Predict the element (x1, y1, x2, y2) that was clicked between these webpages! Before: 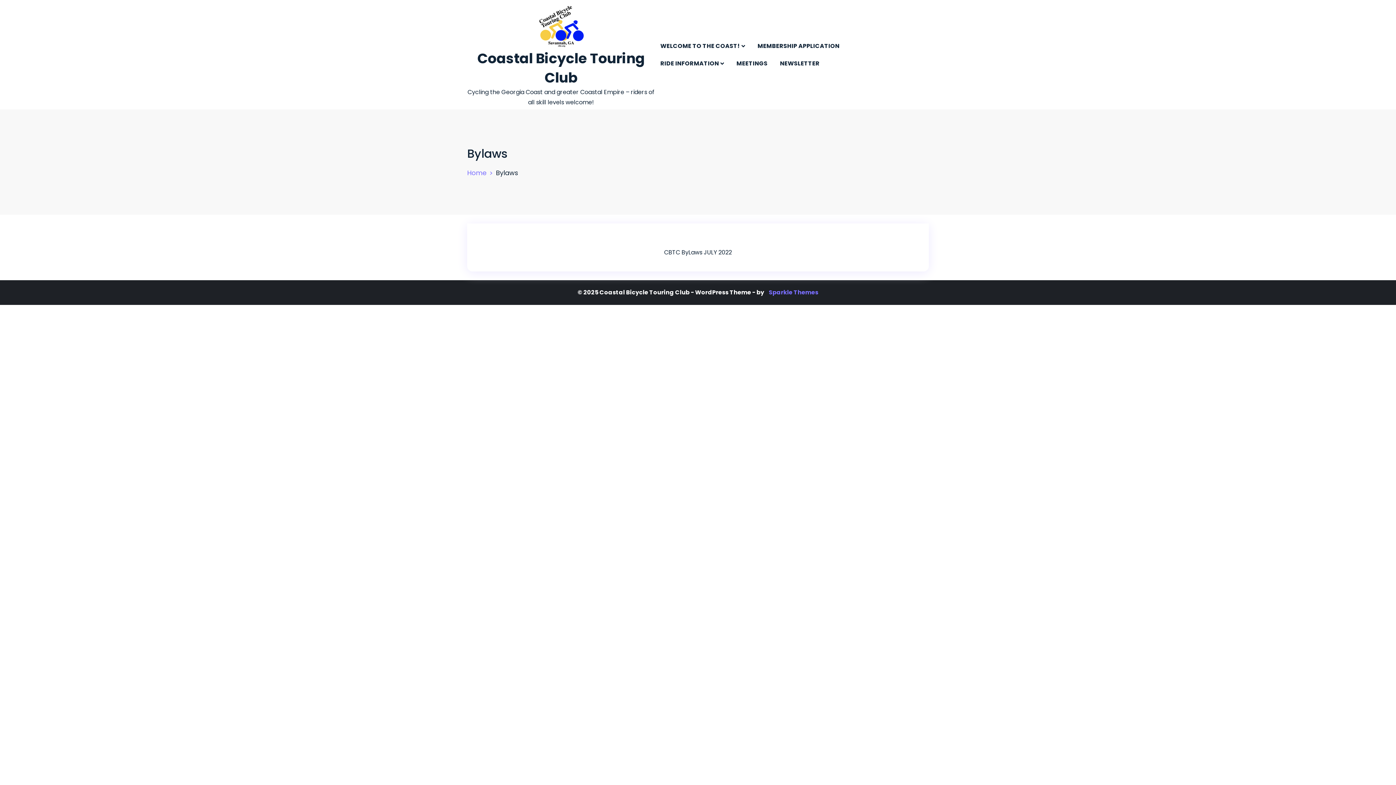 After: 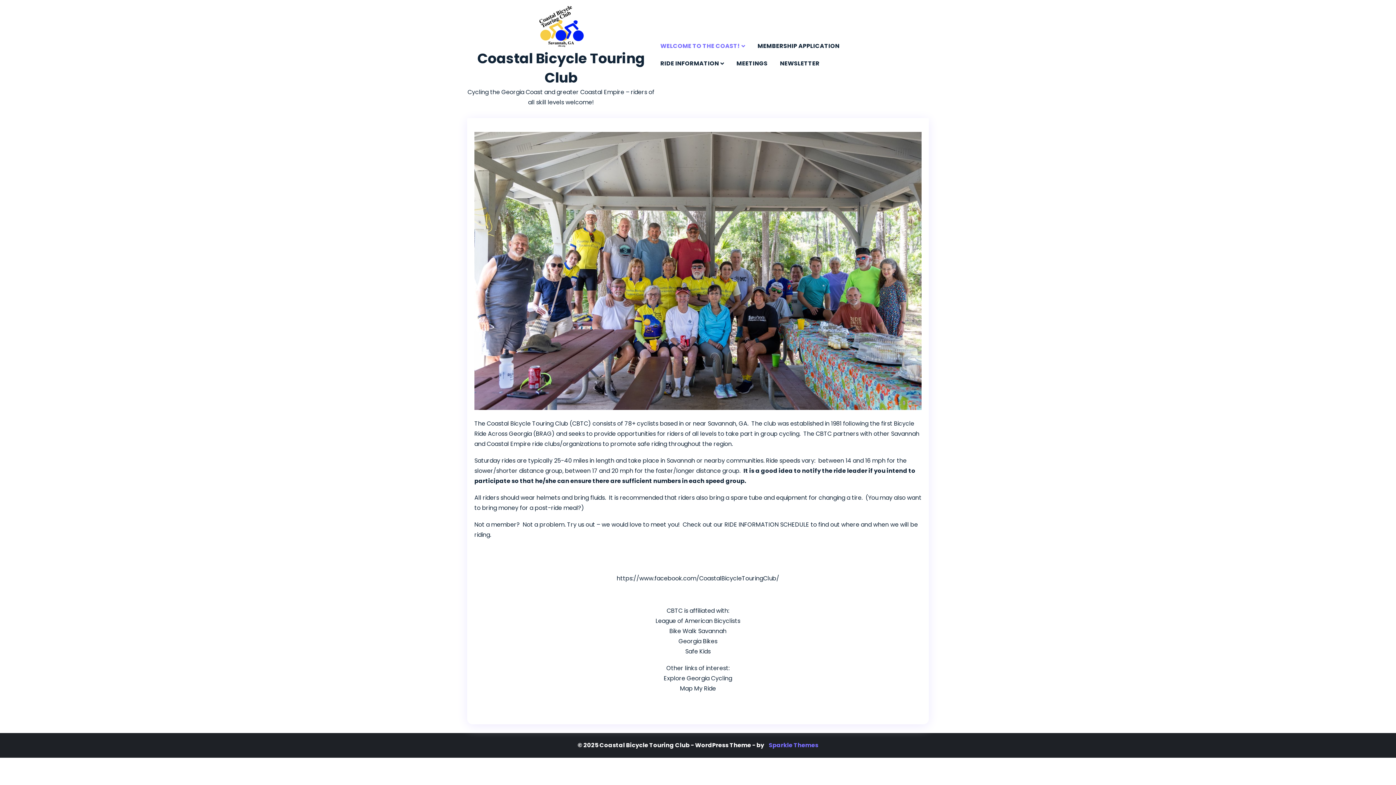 Action: bbox: (477, 48, 644, 87) label: Coastal Bicycle Touring Club